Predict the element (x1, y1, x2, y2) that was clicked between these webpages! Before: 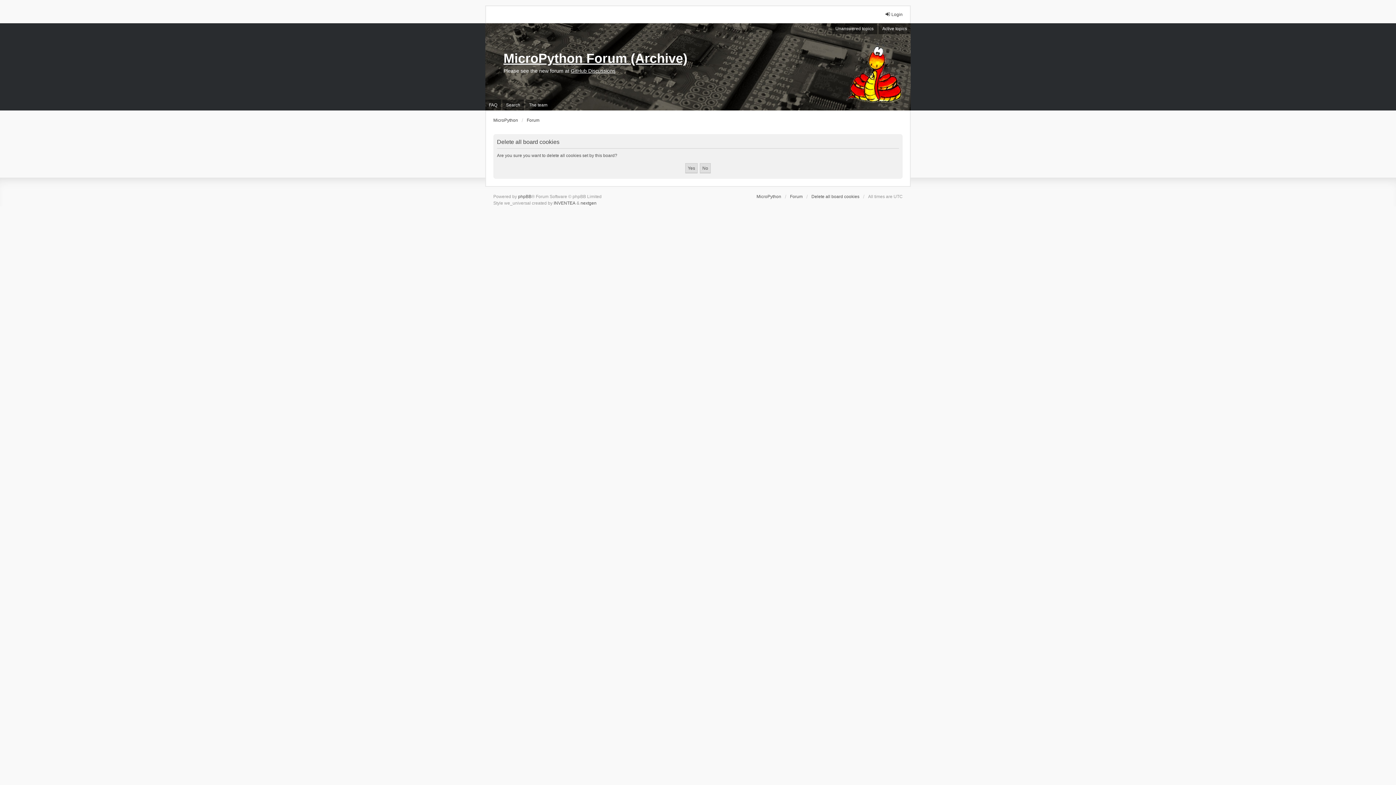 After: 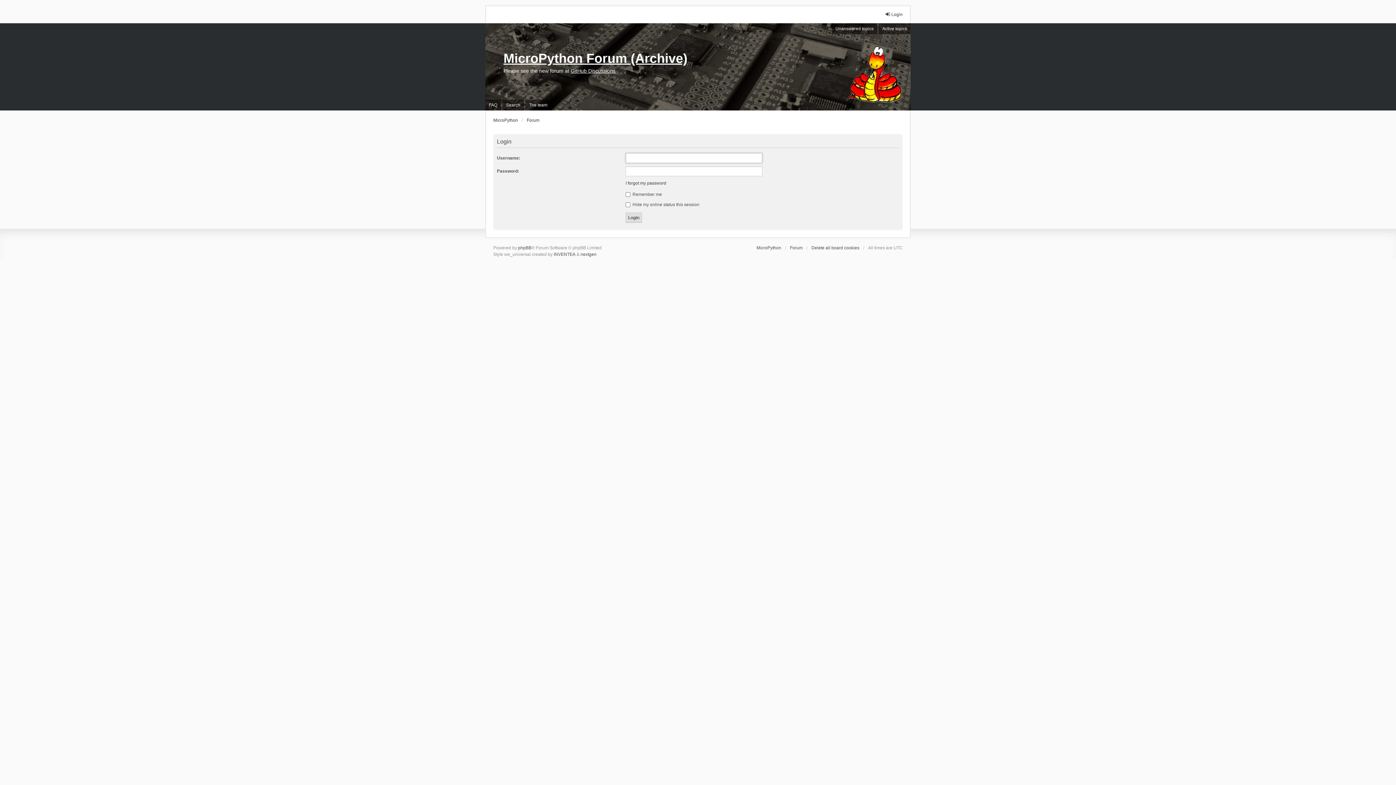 Action: label: Login bbox: (885, 11, 902, 17)